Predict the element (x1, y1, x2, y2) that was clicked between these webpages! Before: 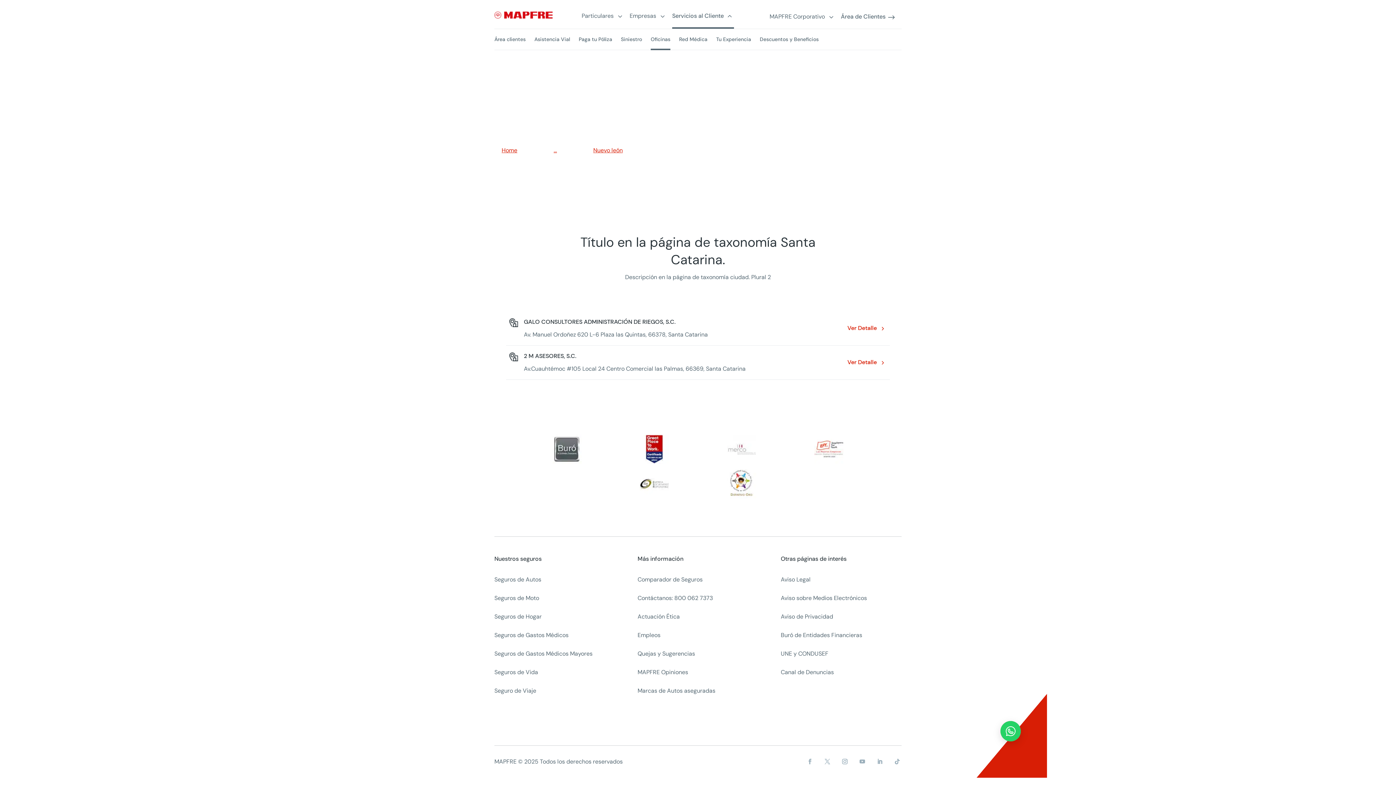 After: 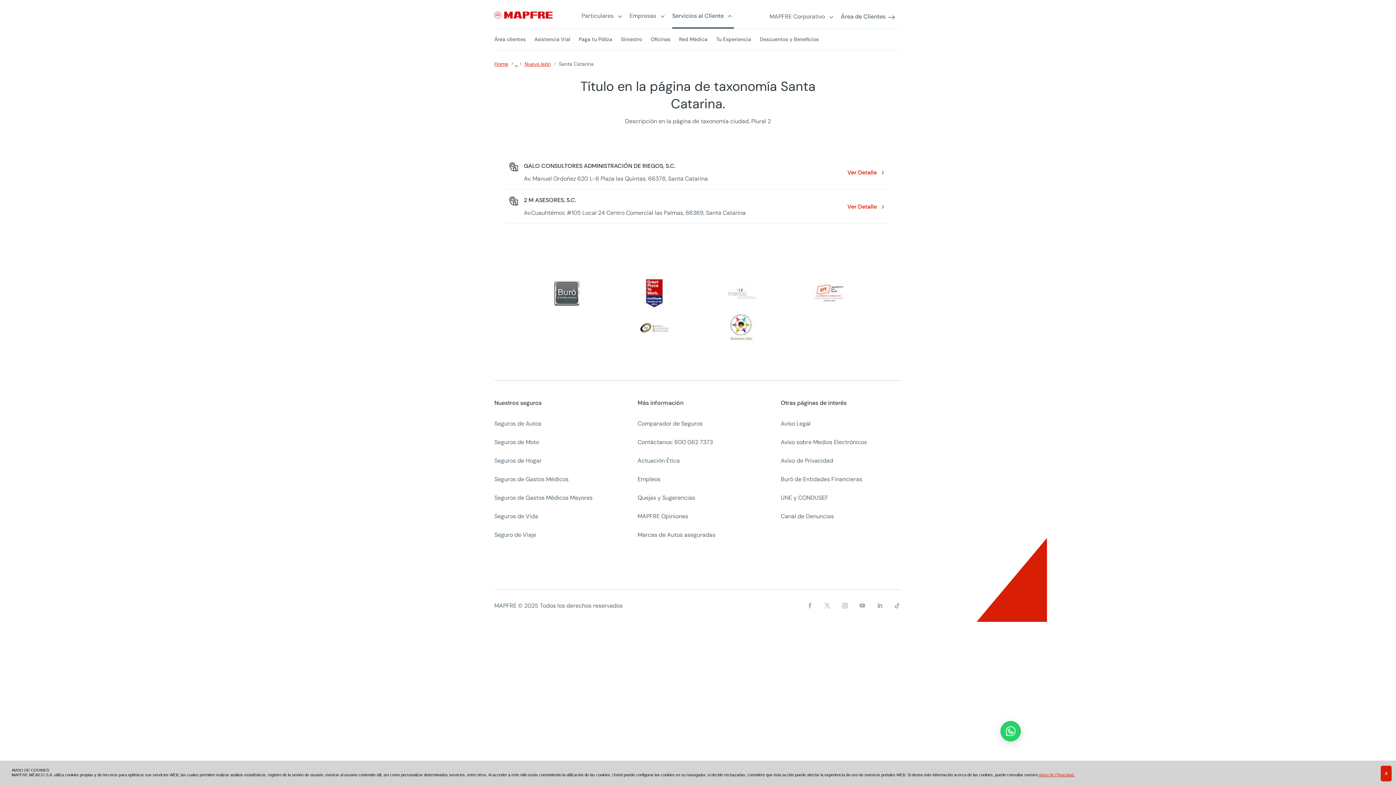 Action: bbox: (875, 757, 884, 766)